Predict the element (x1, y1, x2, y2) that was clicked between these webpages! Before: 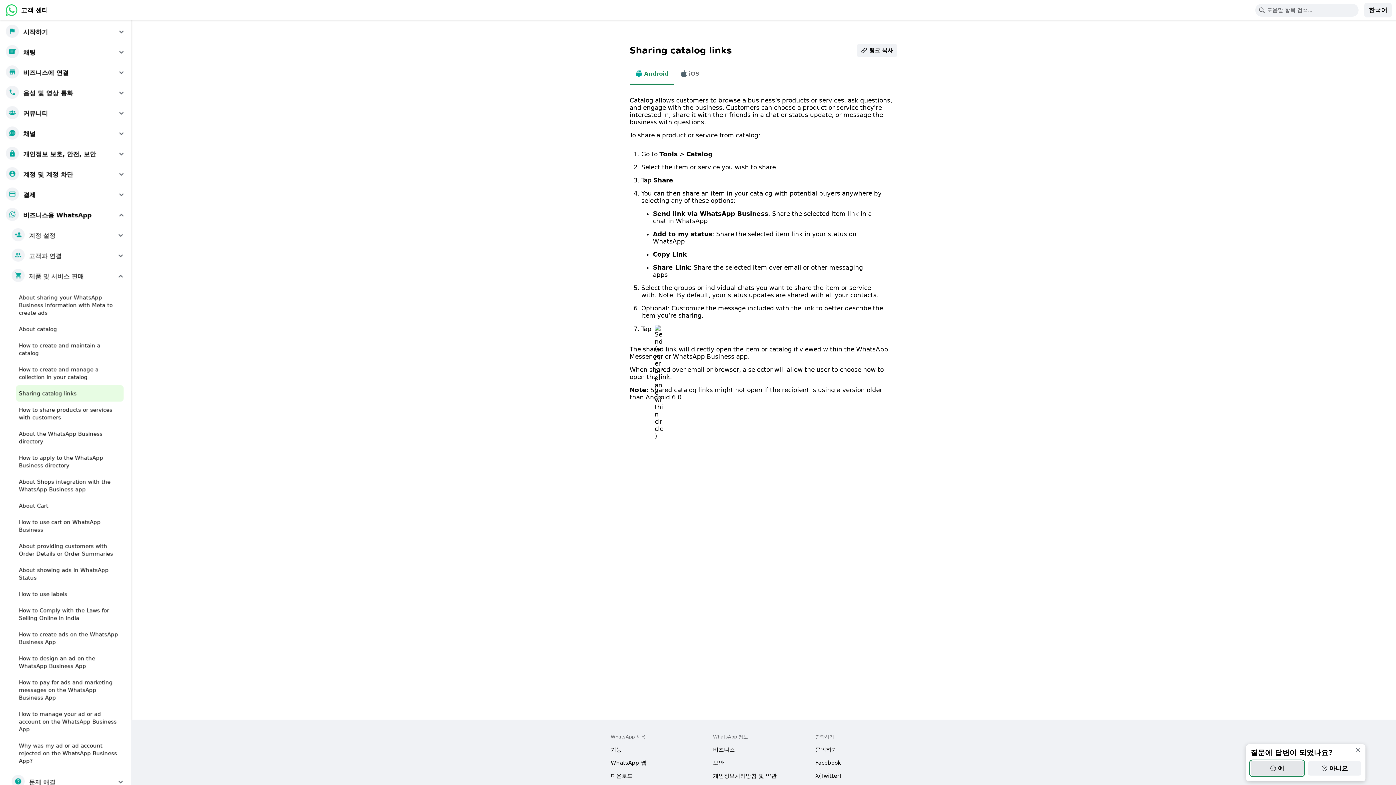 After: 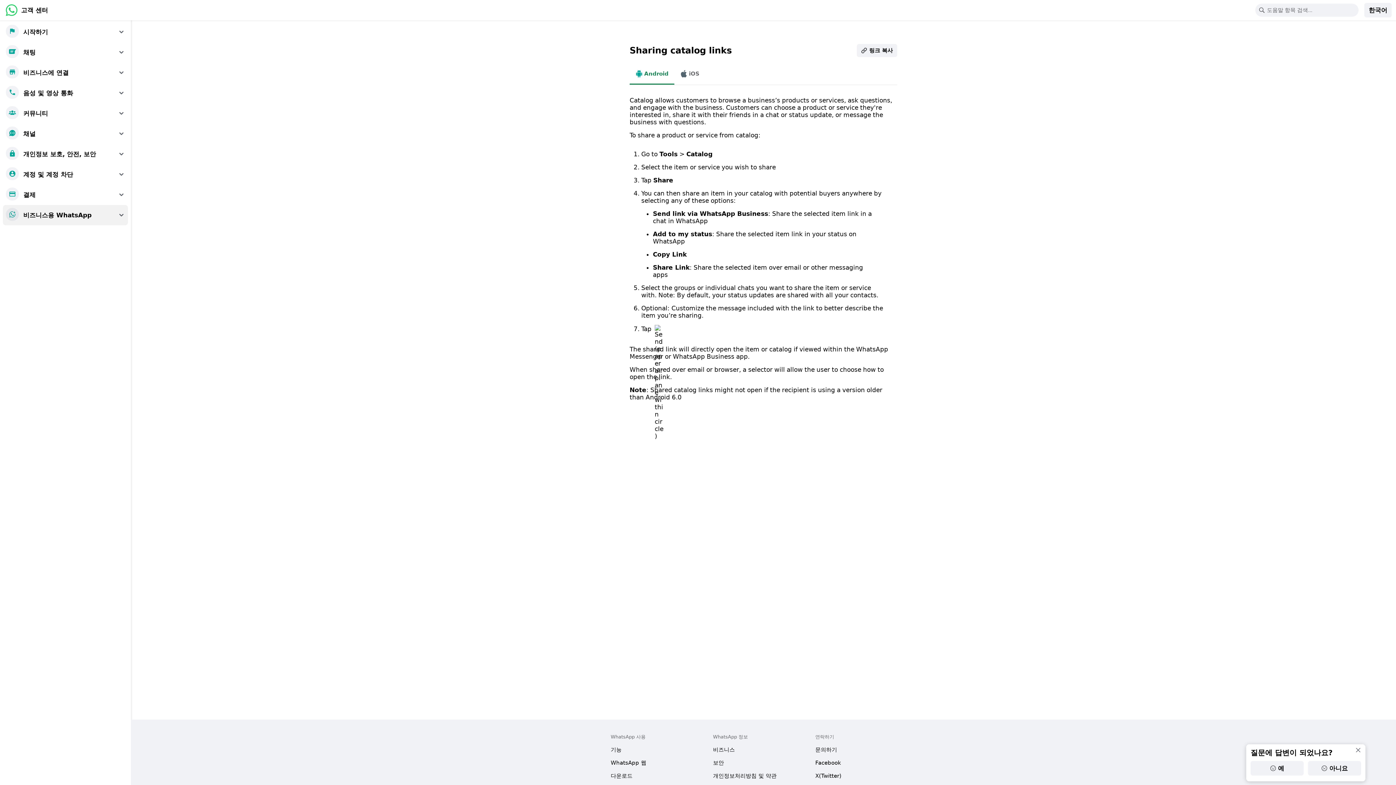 Action: label: 비즈니스용 WhatsApp bbox: (2, 205, 128, 225)